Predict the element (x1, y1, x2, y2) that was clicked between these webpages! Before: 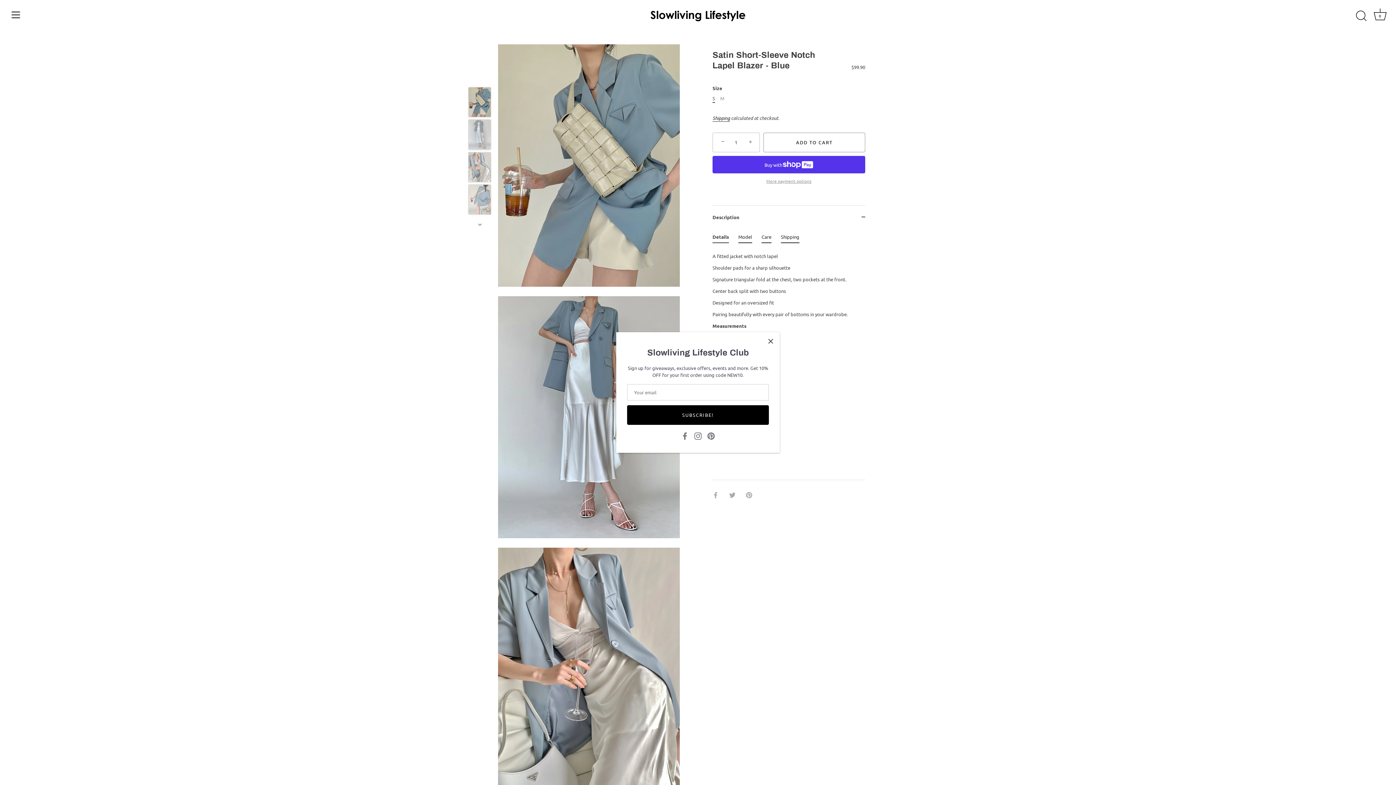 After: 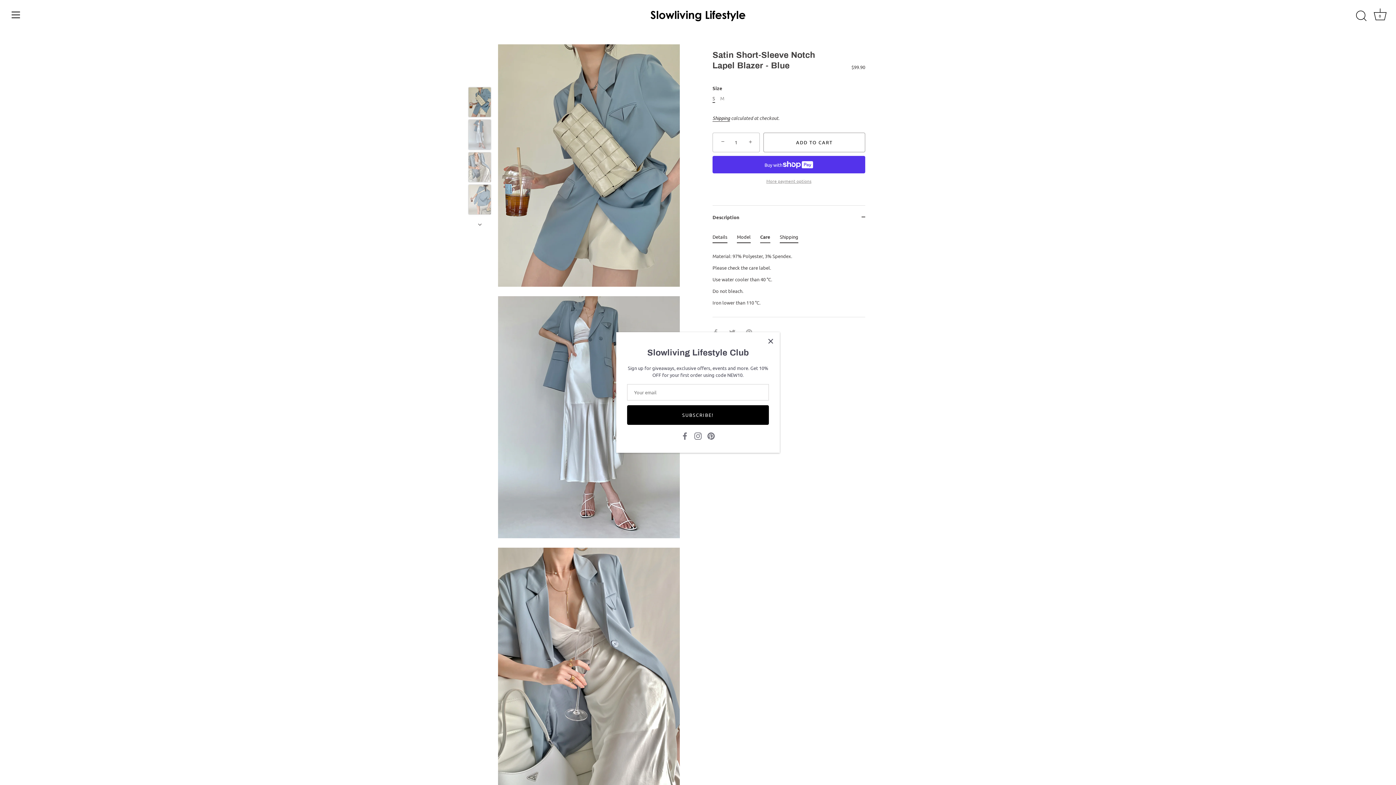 Action: bbox: (761, 233, 771, 243) label: Care